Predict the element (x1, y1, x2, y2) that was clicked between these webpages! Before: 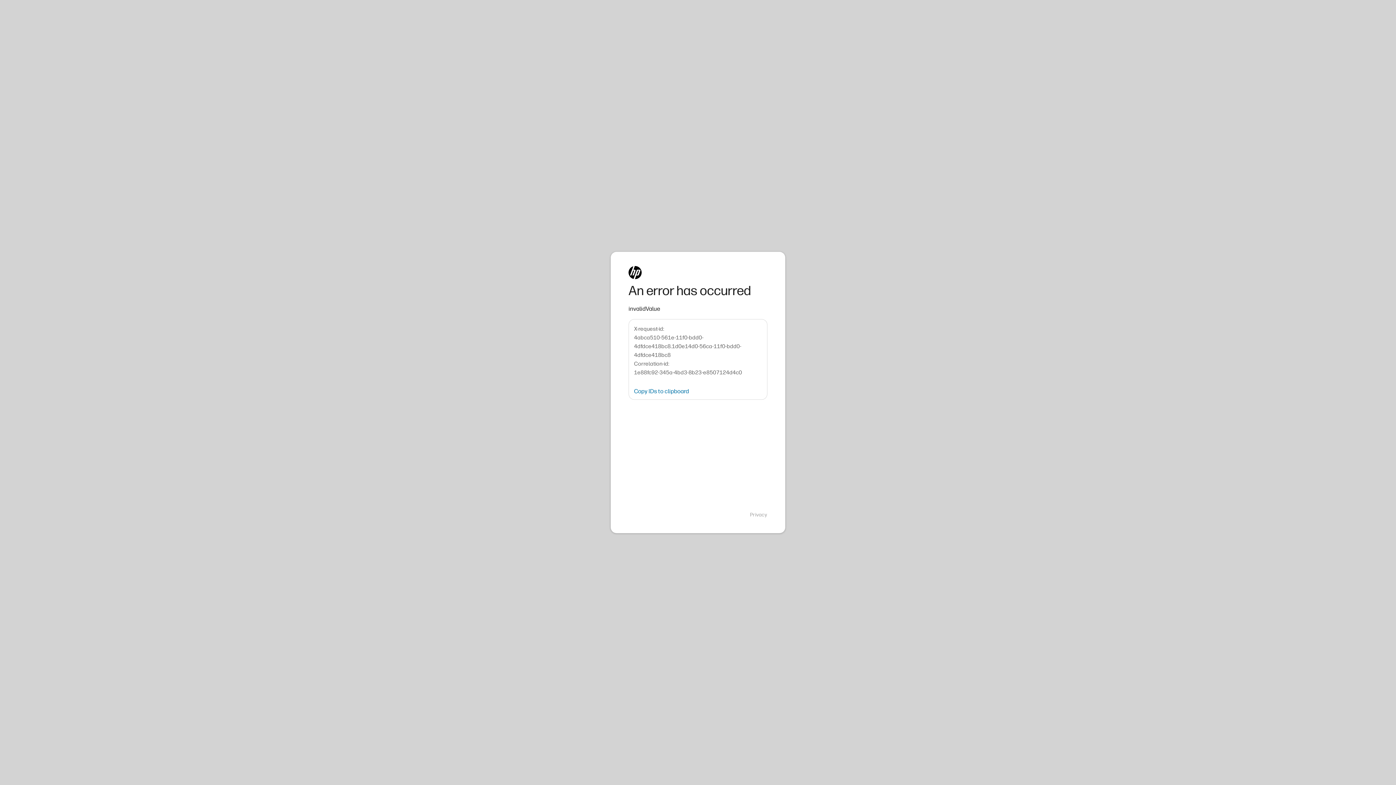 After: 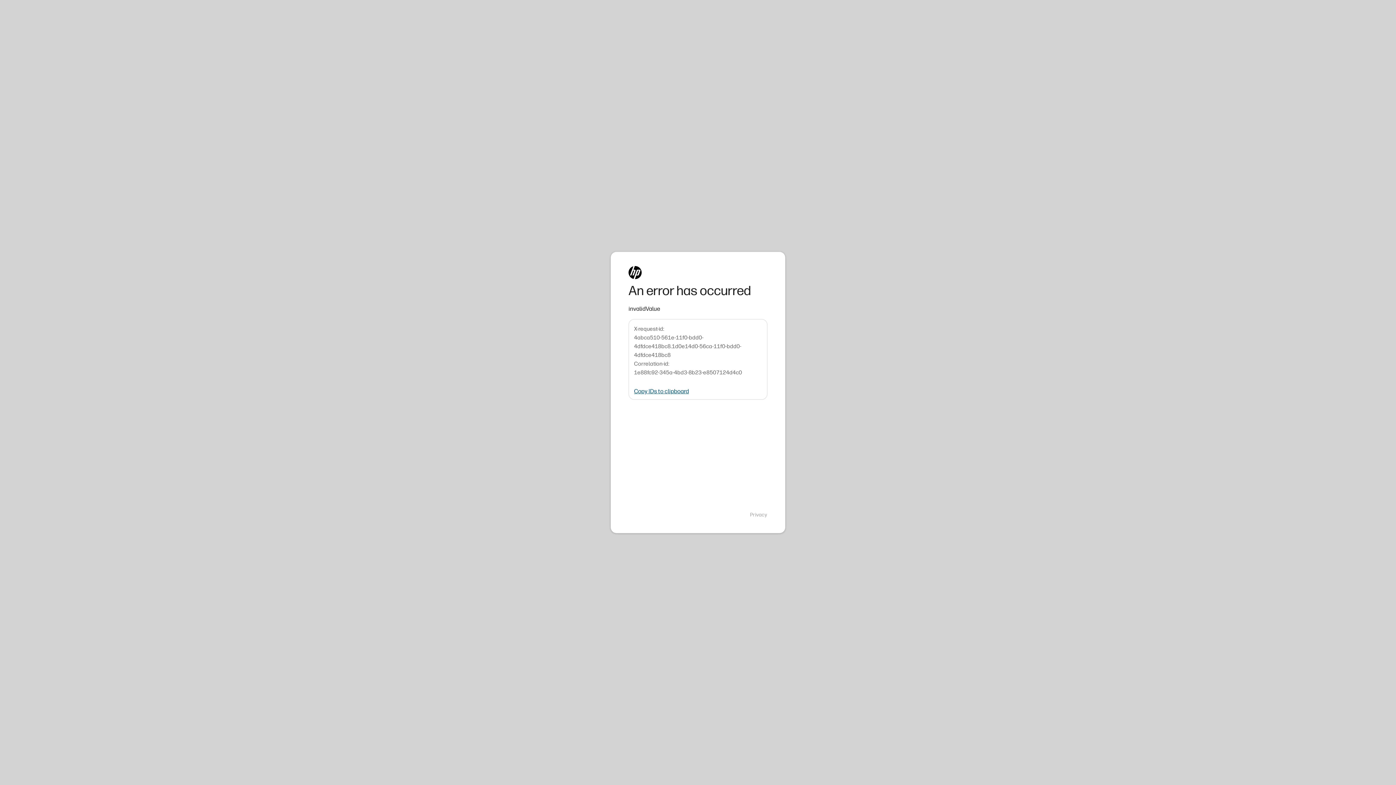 Action: label: Copy IDs to clipboard bbox: (634, 388, 689, 394)